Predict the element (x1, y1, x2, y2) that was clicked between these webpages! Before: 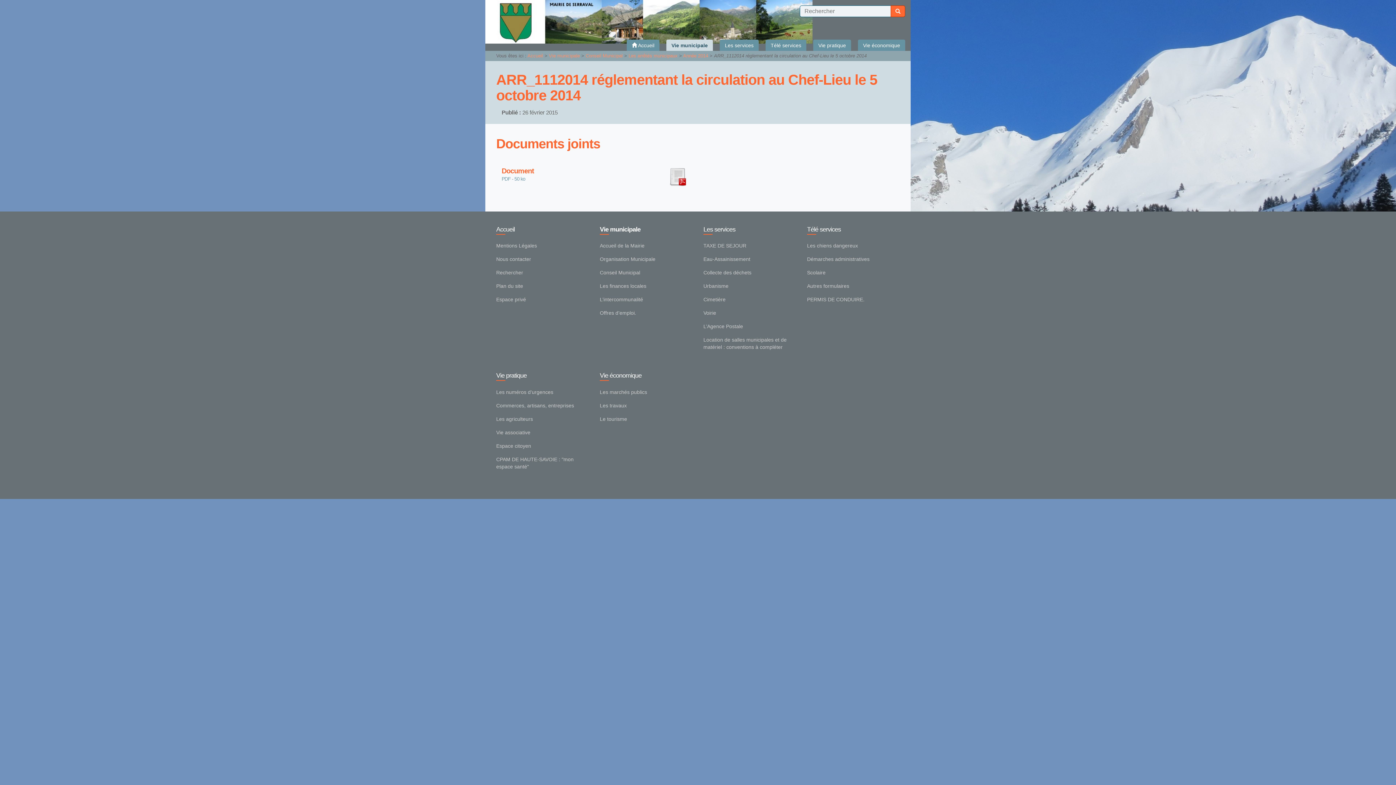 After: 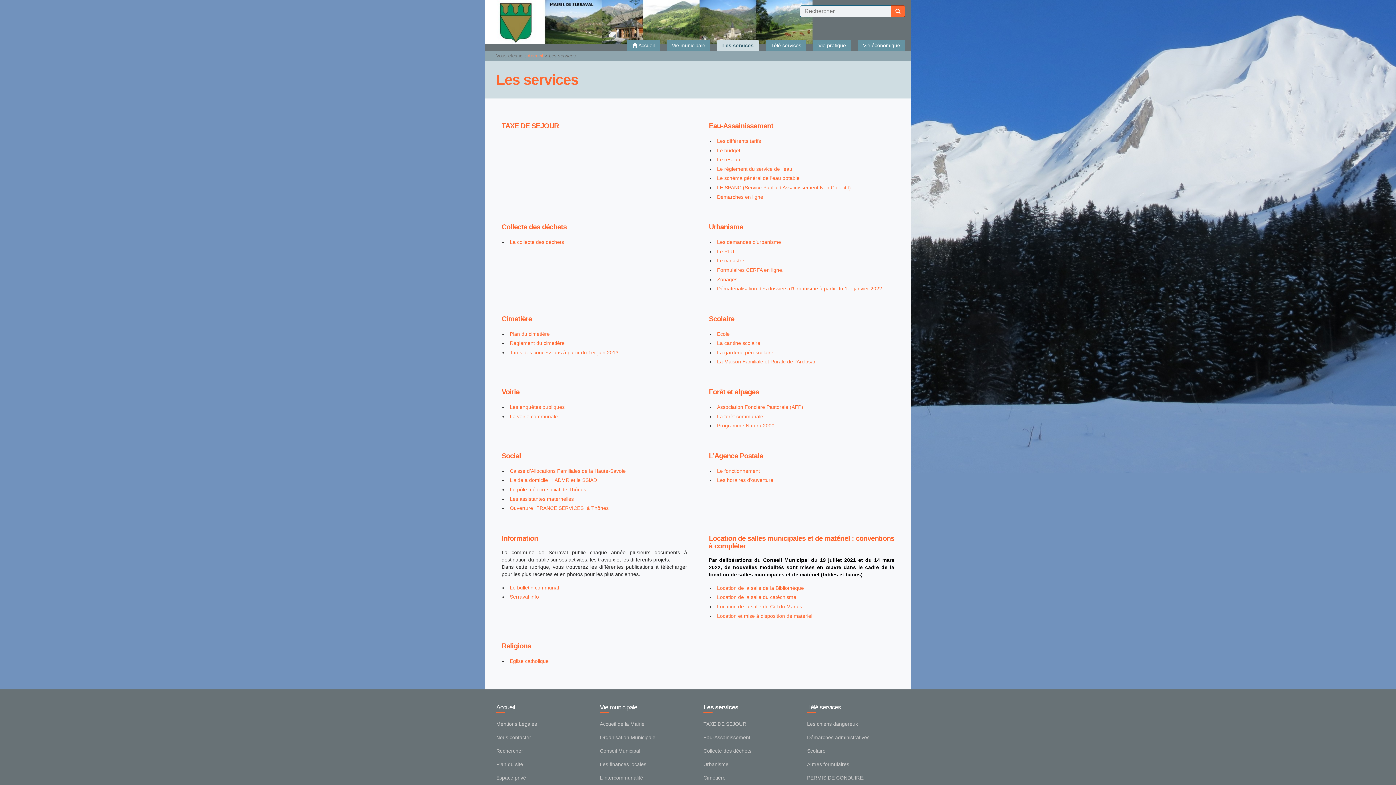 Action: label: Les services bbox: (703, 226, 796, 232)